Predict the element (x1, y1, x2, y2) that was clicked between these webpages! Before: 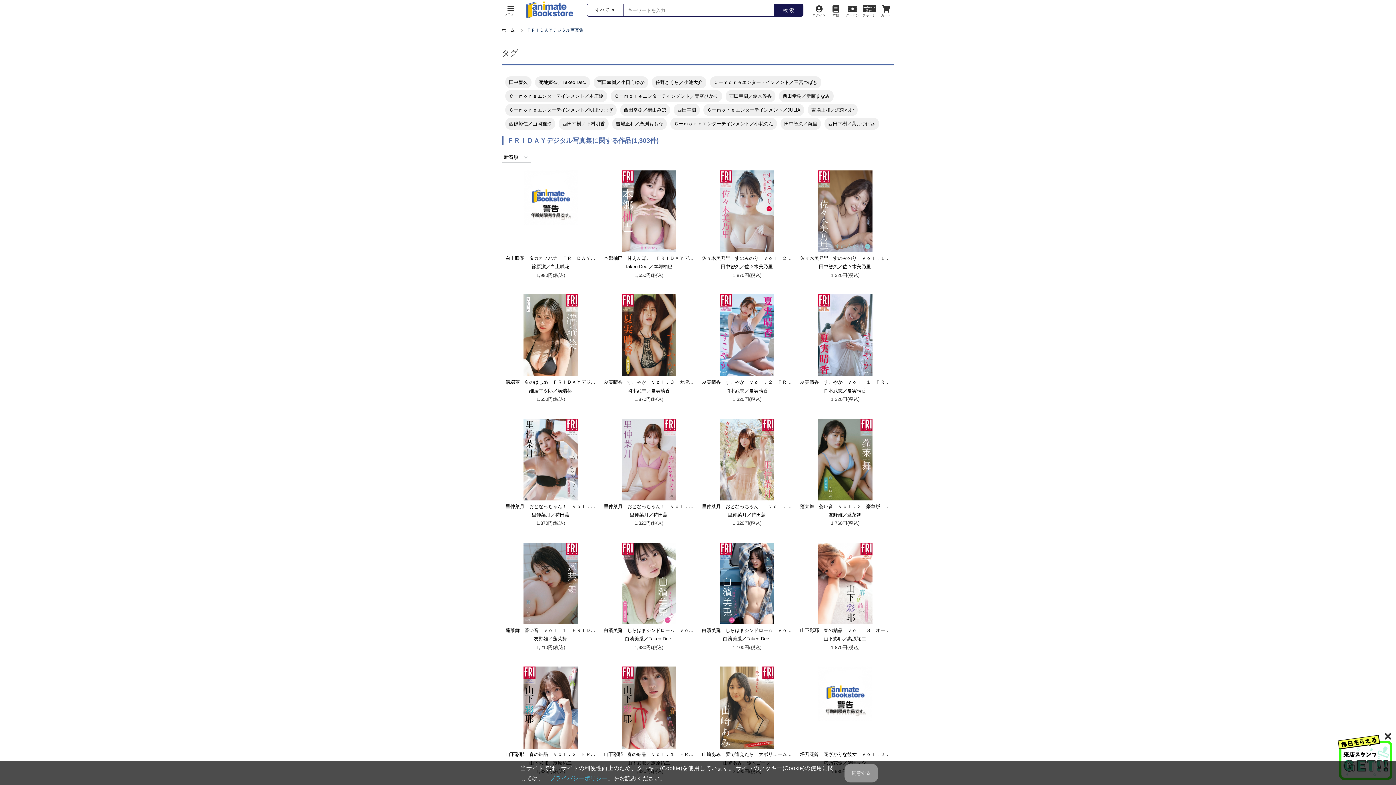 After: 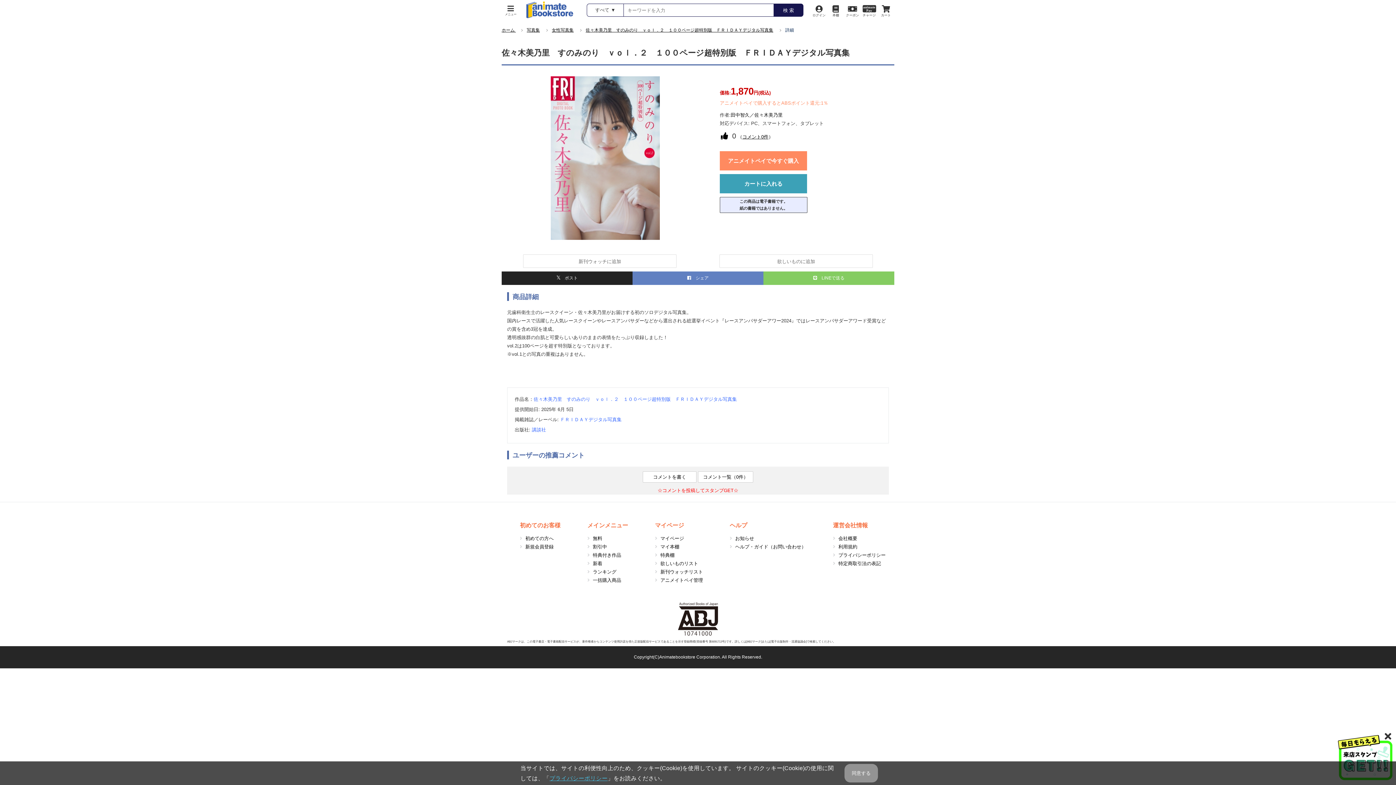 Action: bbox: (719, 245, 774, 250)